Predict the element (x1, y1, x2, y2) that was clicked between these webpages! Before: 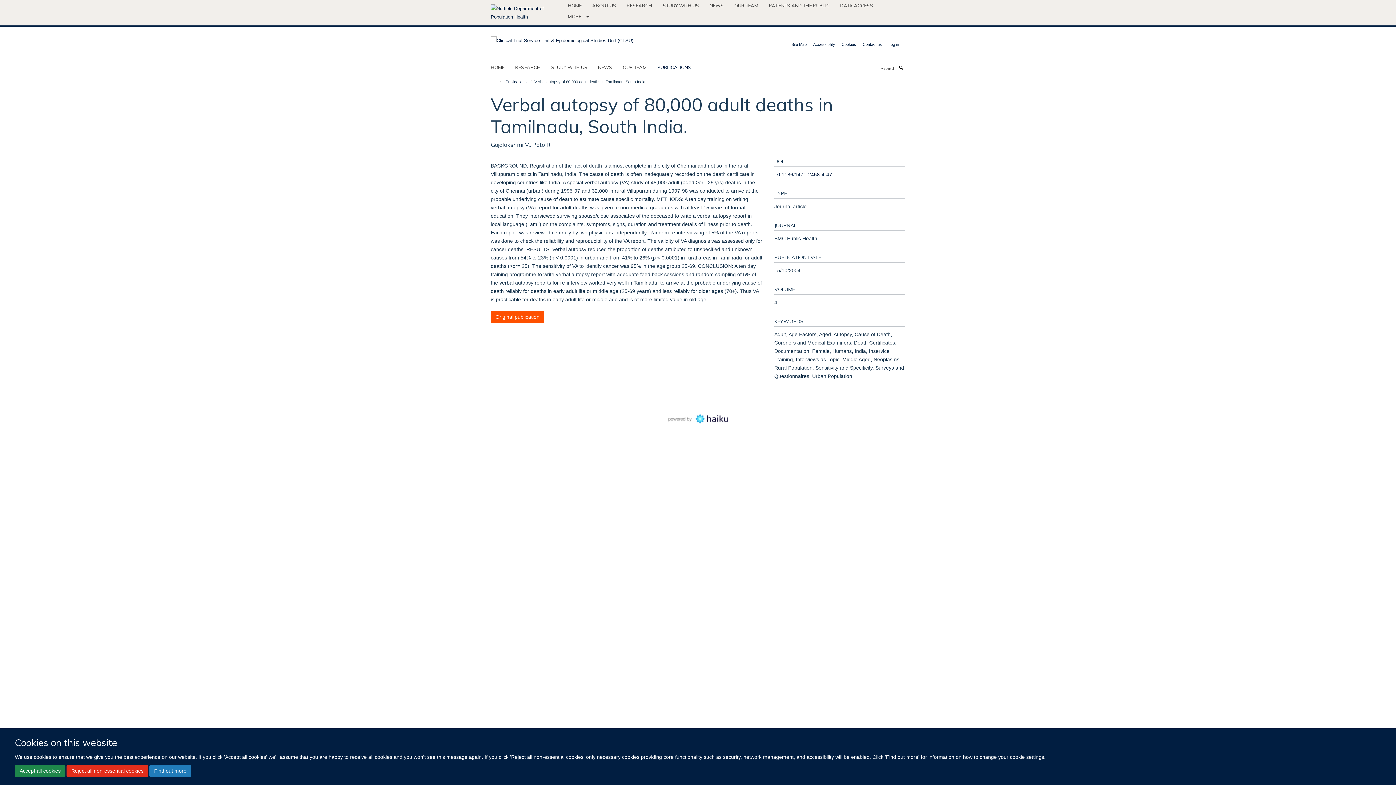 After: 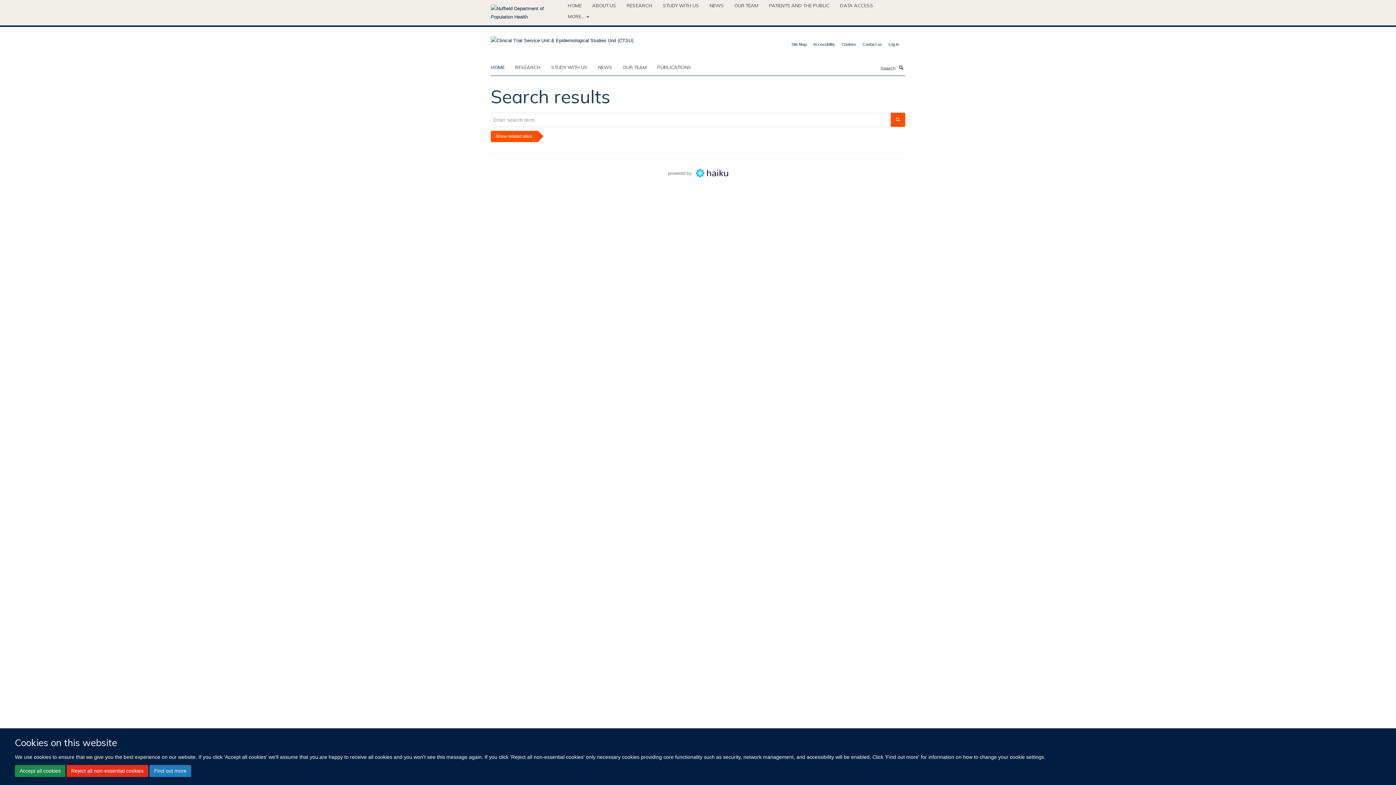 Action: bbox: (897, 63, 905, 71) label: Search